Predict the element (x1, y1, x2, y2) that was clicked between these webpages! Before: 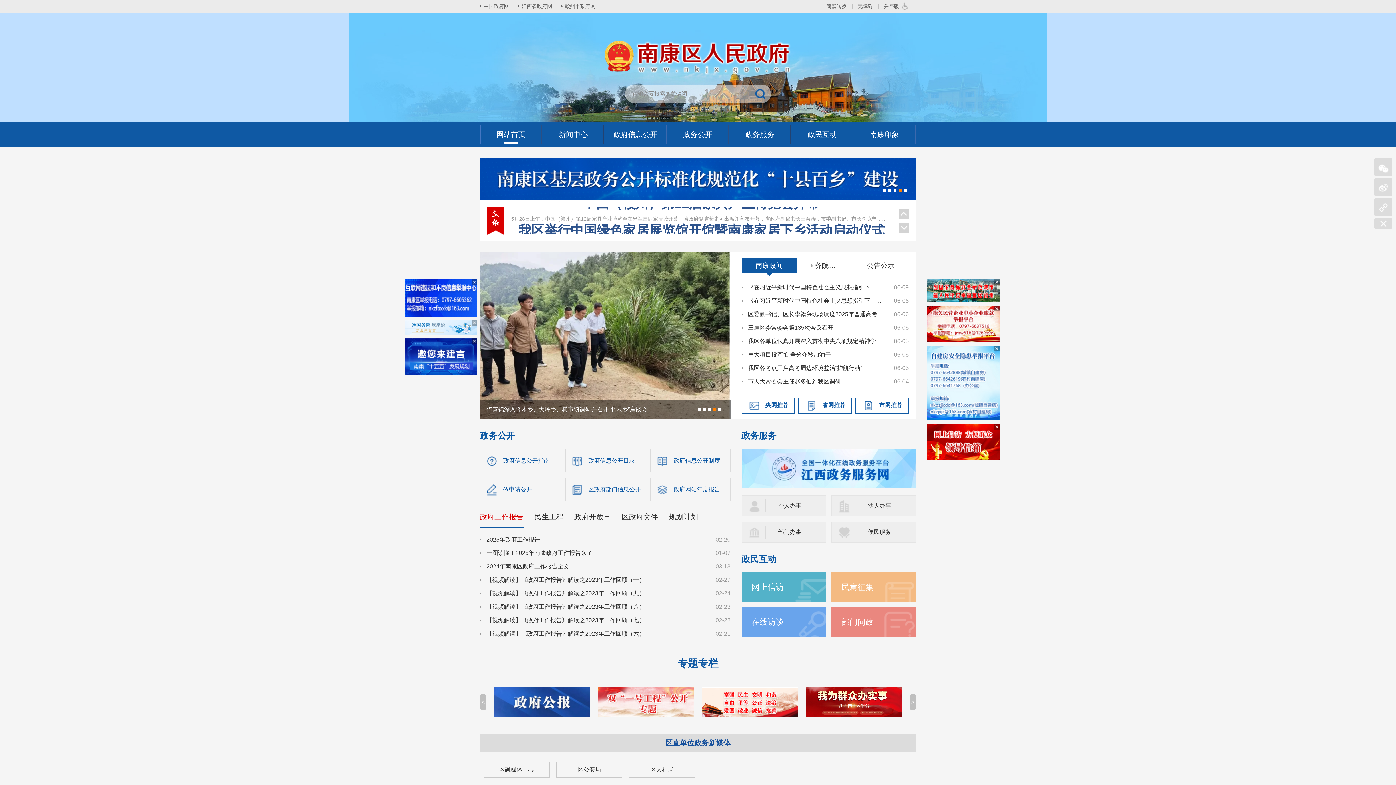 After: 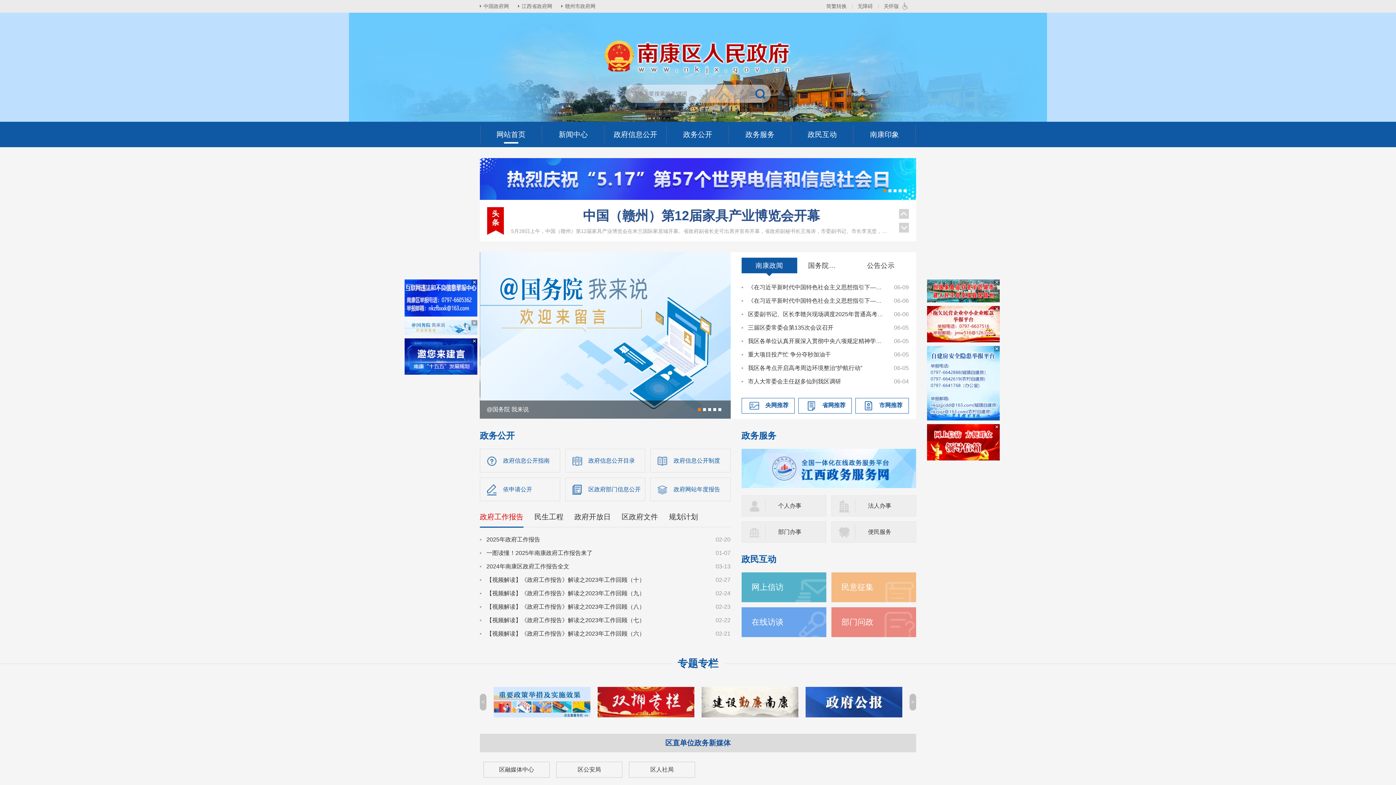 Action: bbox: (1374, 218, 1392, 229)